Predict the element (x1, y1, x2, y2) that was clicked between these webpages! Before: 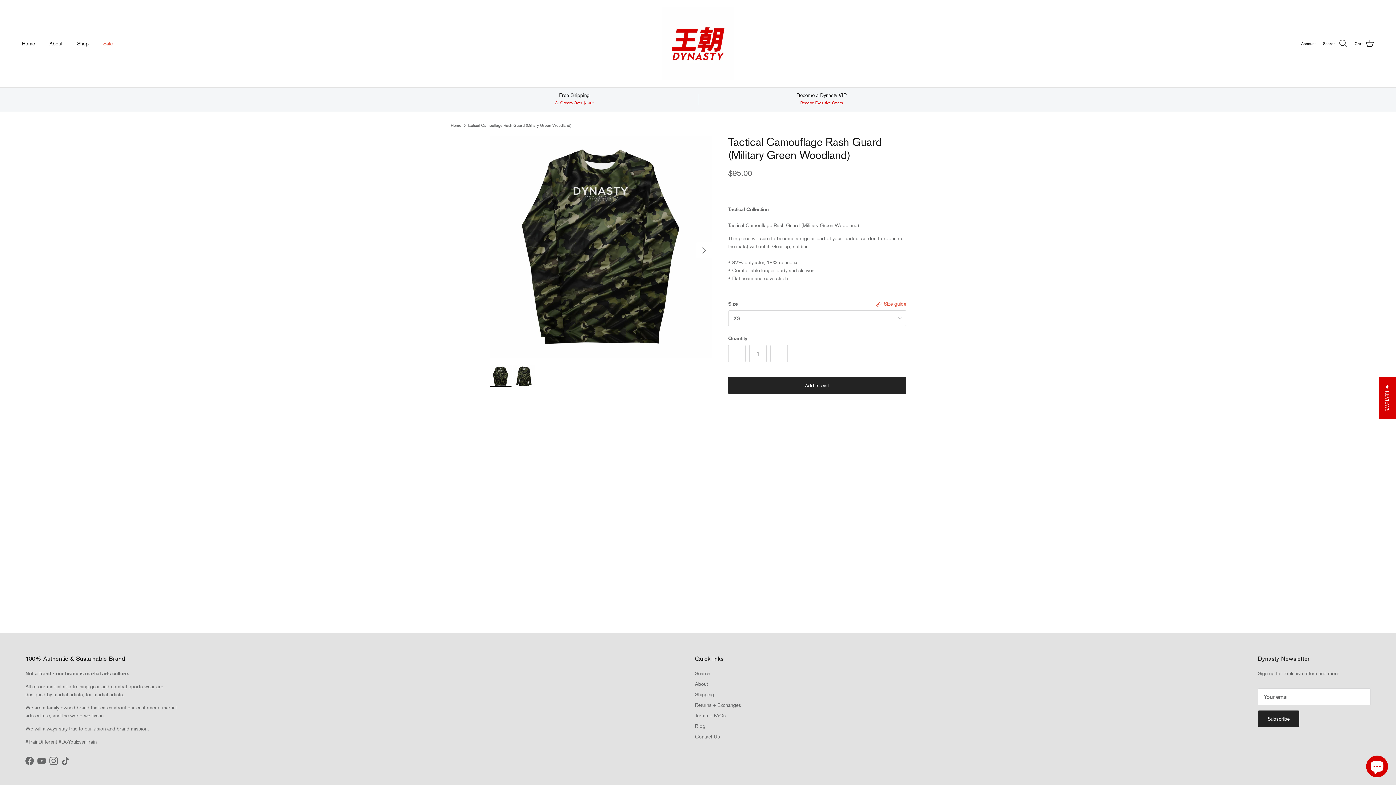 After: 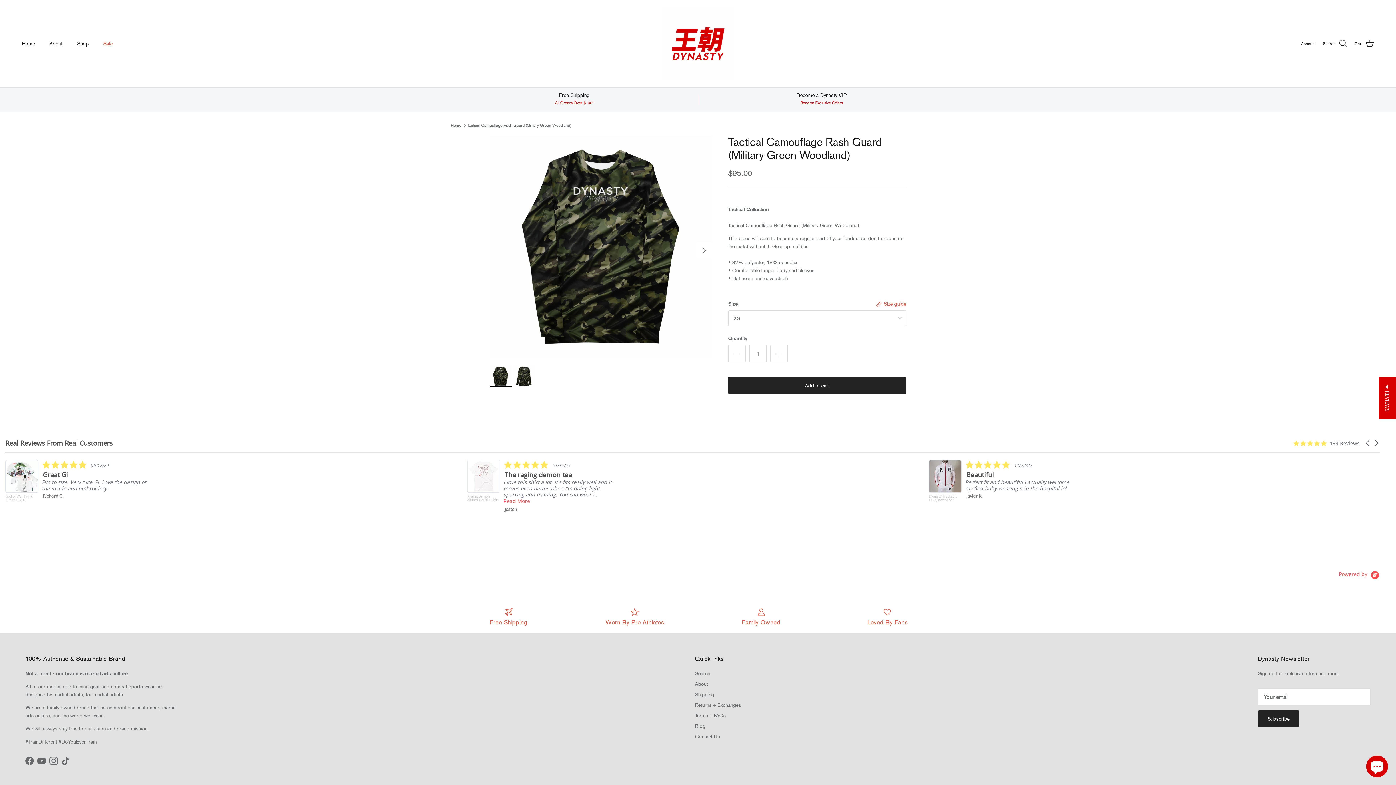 Action: label: Previous Page bbox: (1365, 440, 1372, 446)